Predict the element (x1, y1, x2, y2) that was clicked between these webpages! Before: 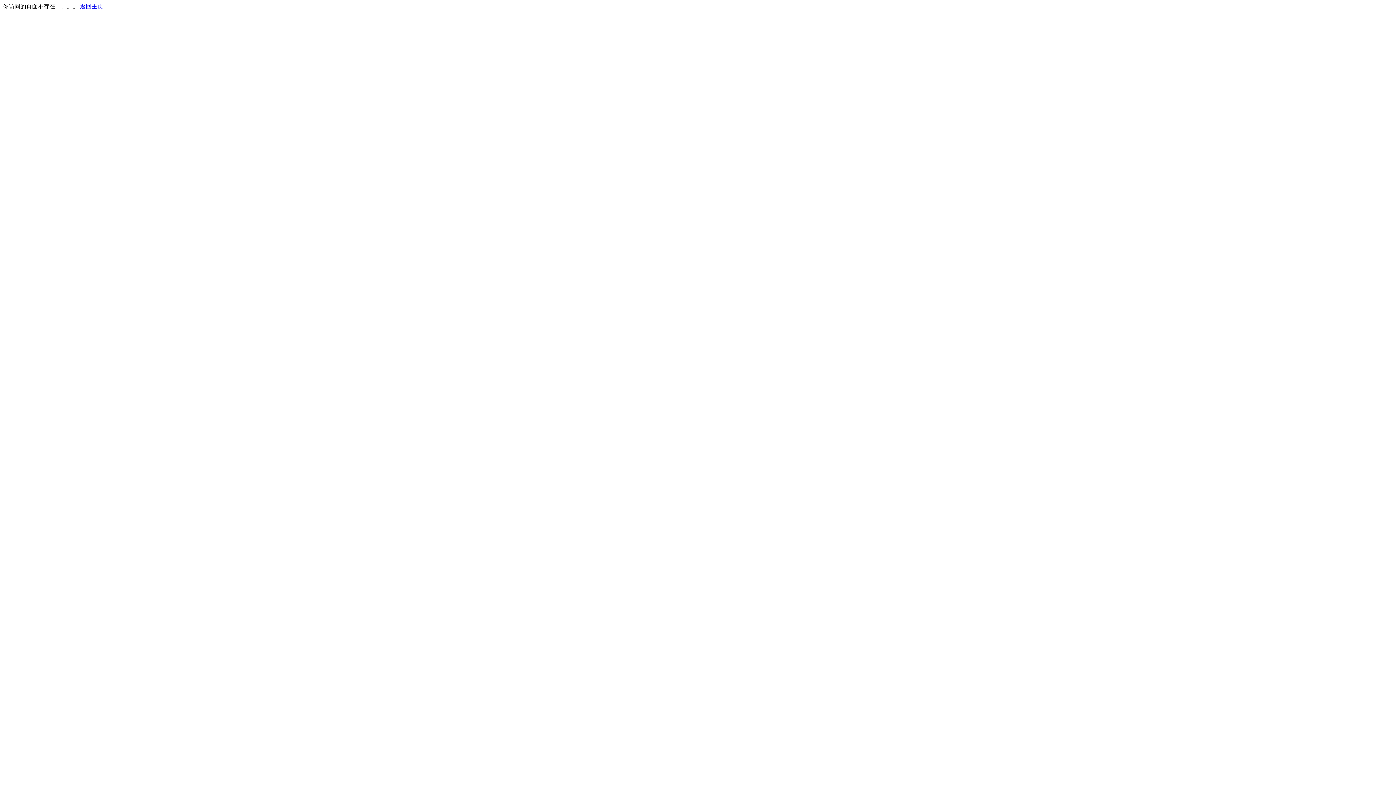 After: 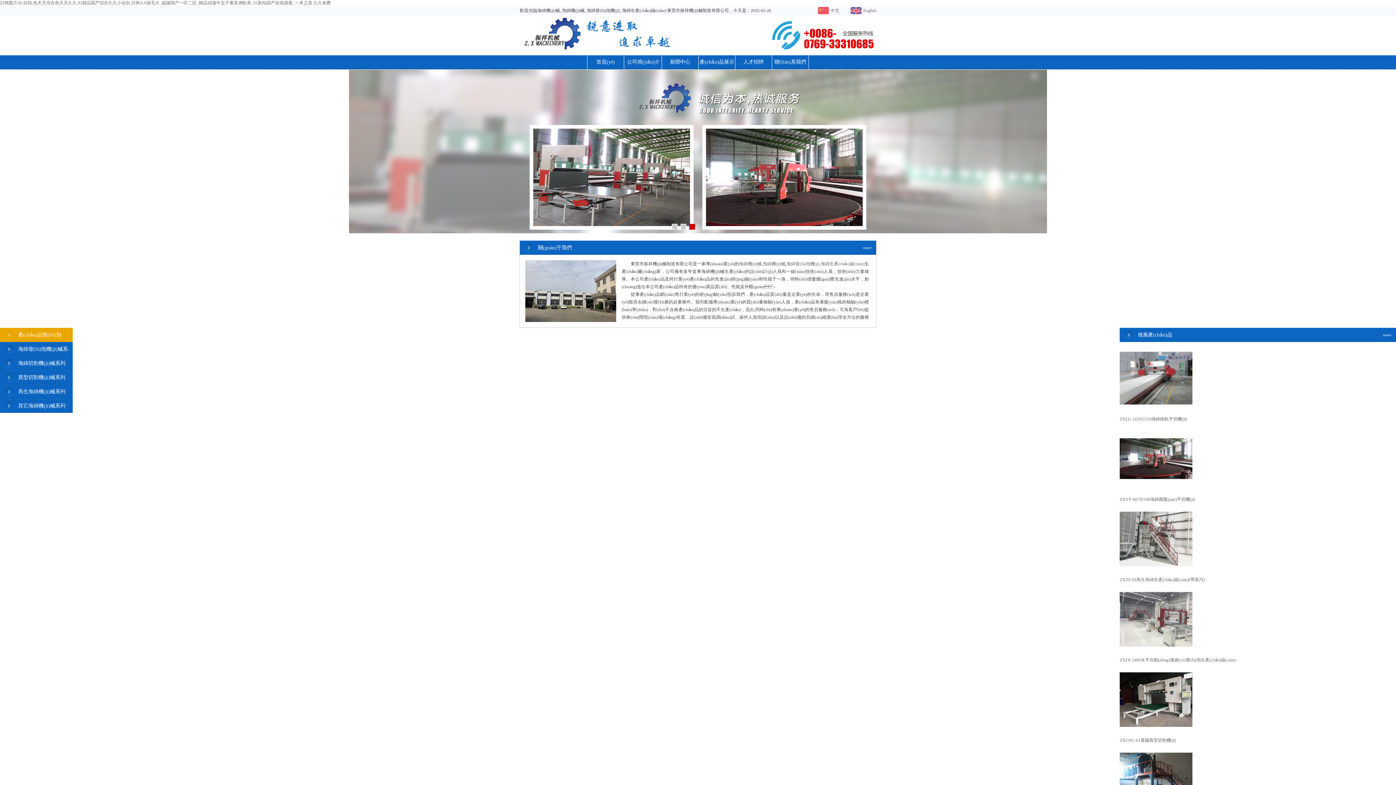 Action: label: 返回主页 bbox: (80, 3, 103, 9)